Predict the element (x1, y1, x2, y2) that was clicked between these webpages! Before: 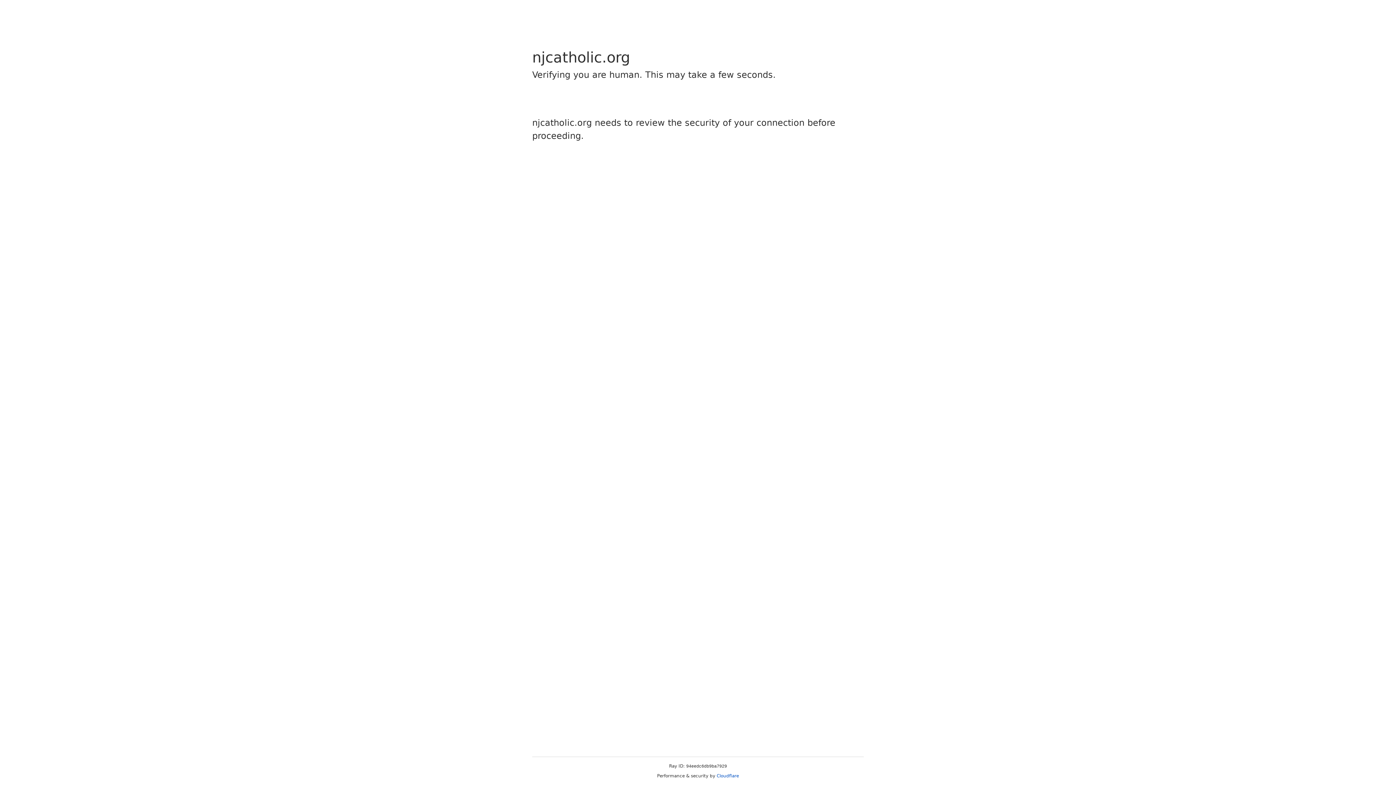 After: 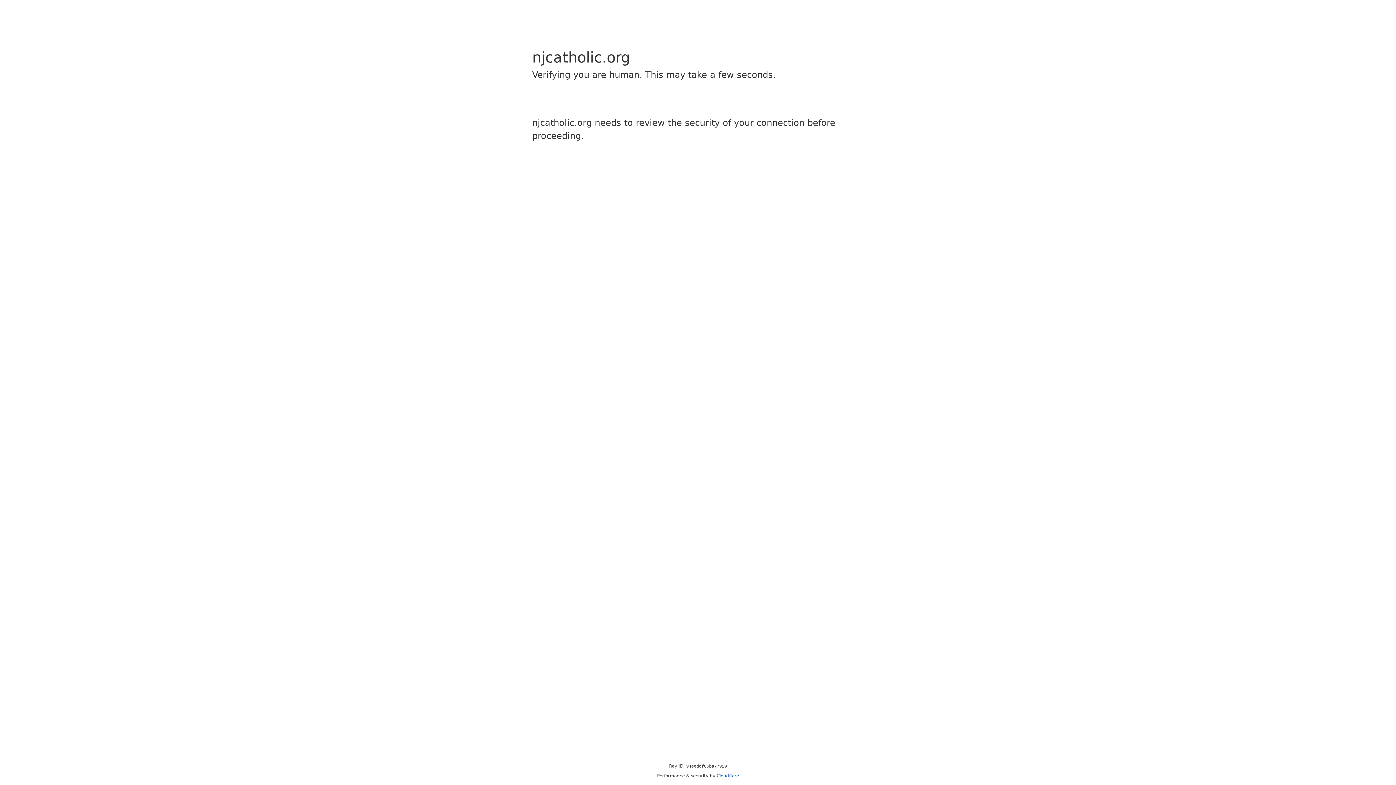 Action: label: Cloudflare bbox: (716, 773, 739, 778)